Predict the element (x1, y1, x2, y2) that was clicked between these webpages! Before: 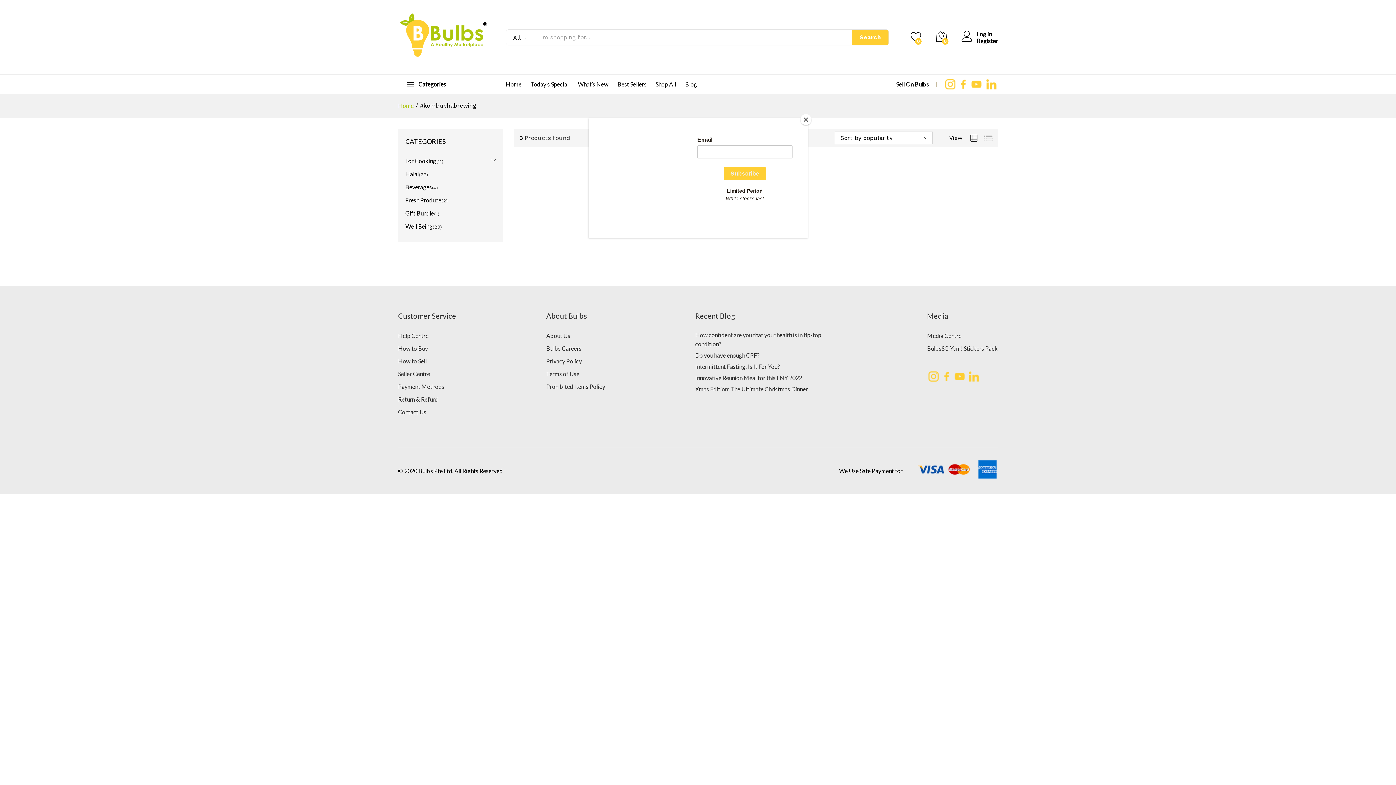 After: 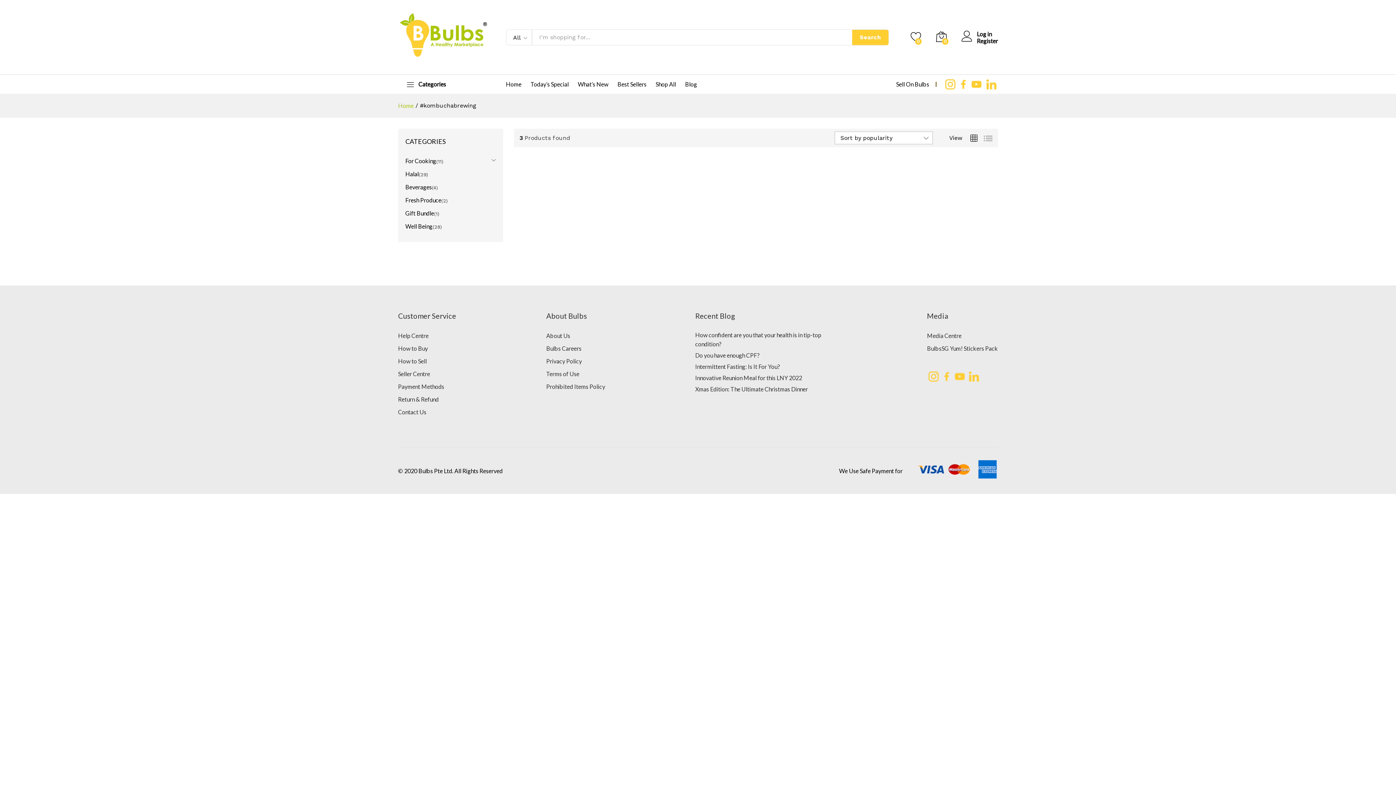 Action: label: Close bbox: (800, 114, 811, 125)